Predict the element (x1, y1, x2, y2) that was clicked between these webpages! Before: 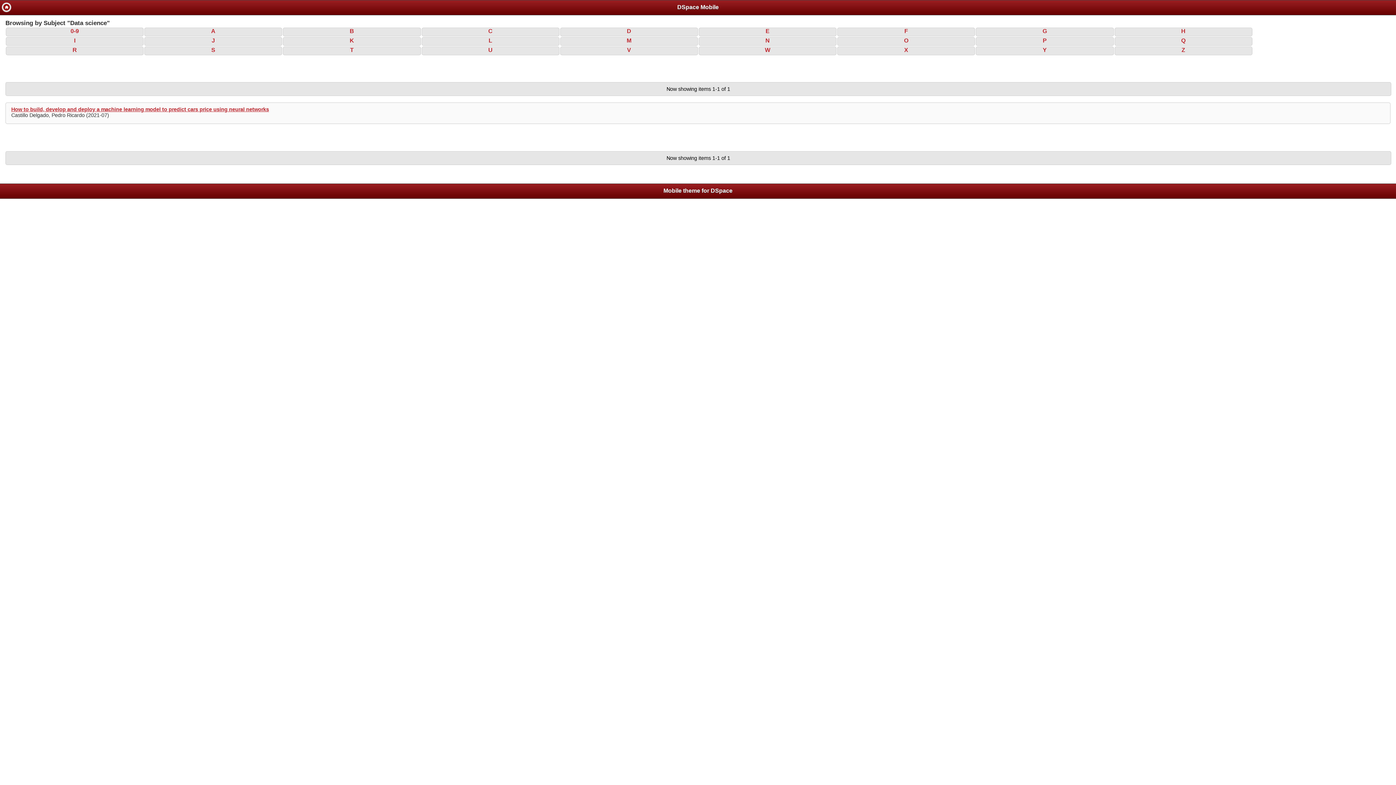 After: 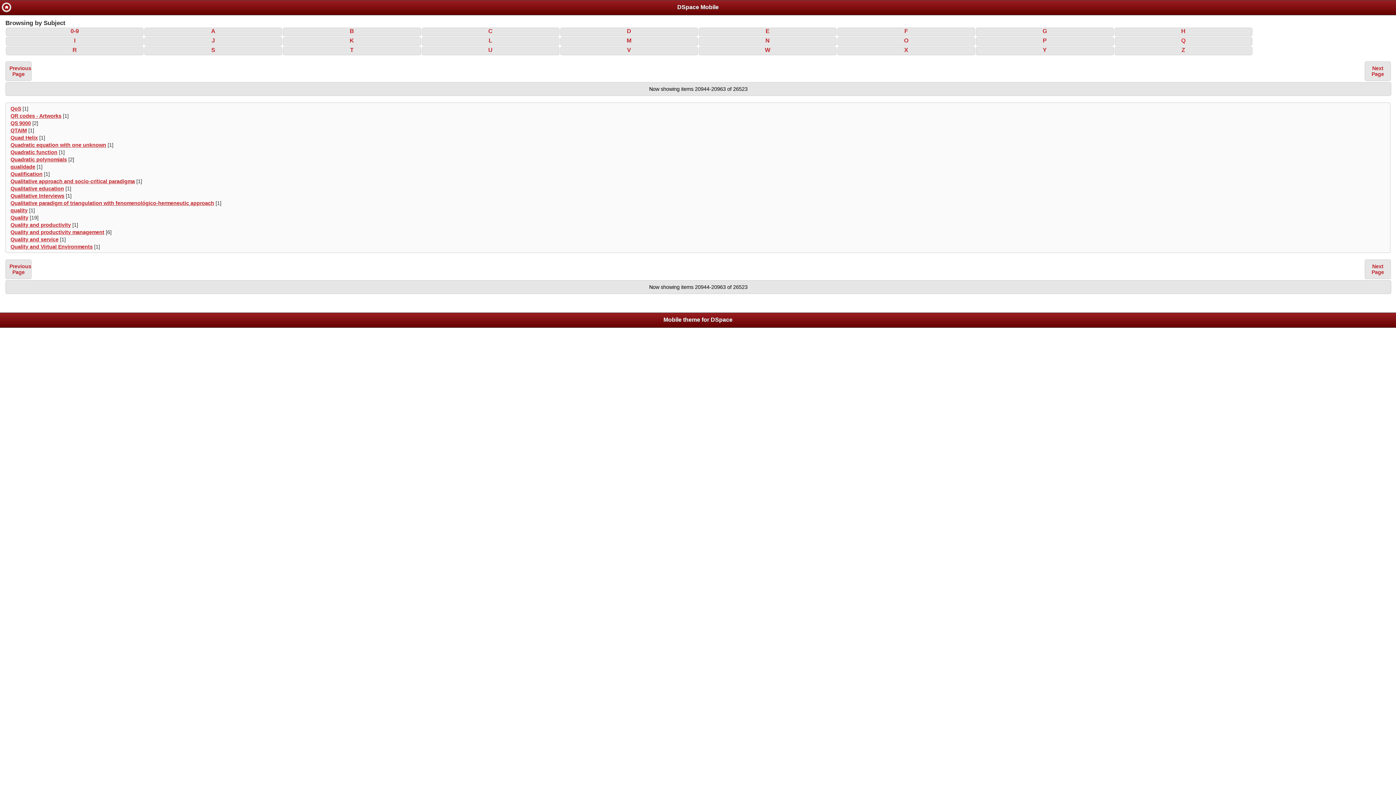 Action: bbox: (1181, 35, 1185, 45) label: Q